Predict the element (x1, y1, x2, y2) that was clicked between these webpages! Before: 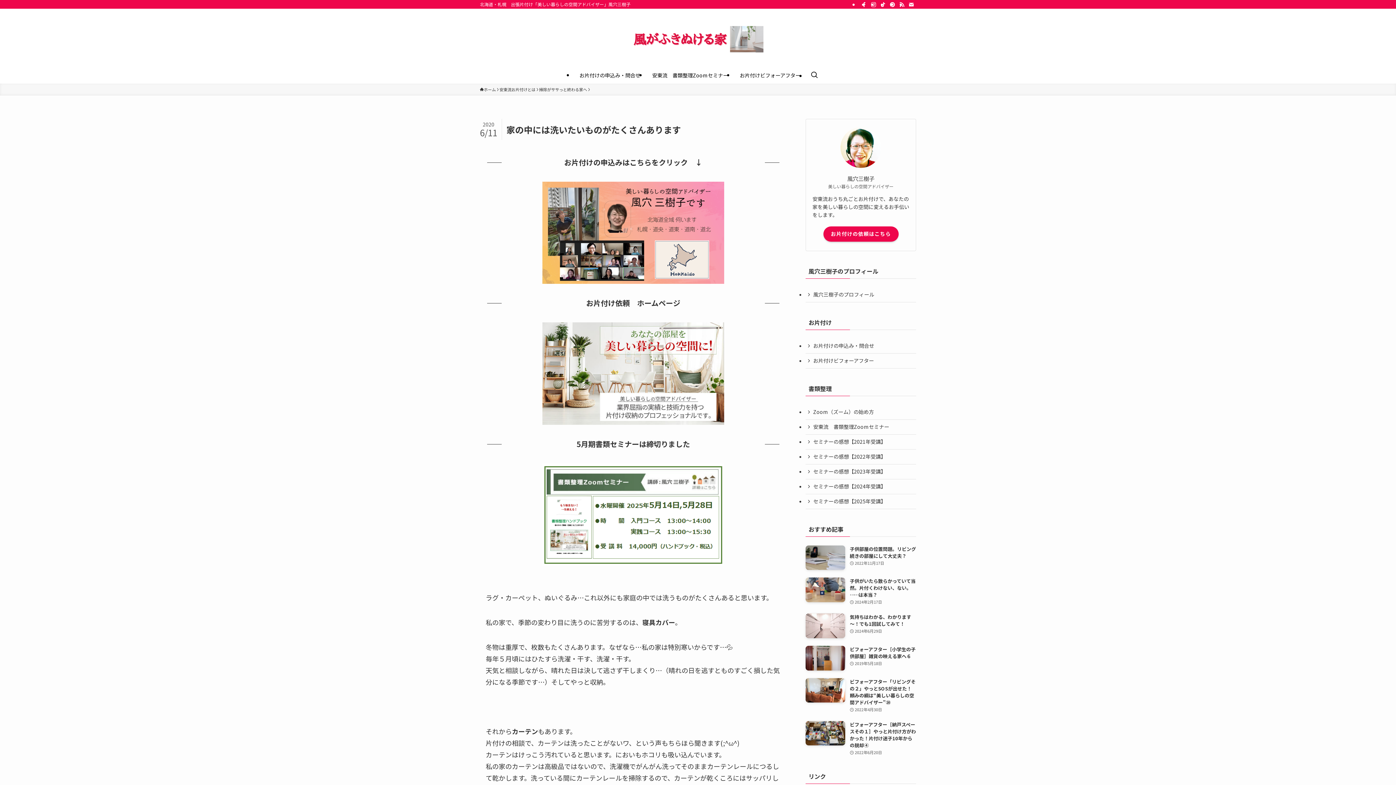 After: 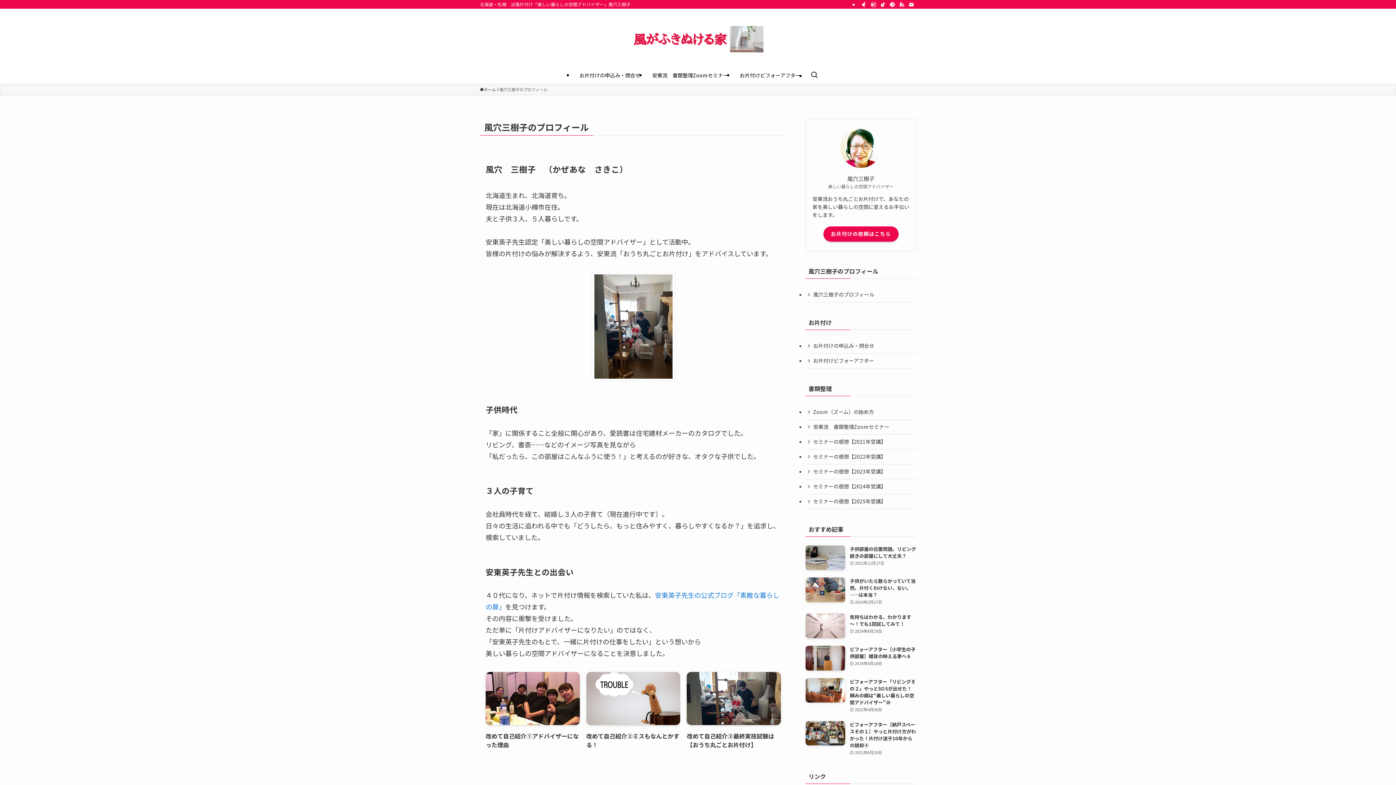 Action: bbox: (805, 287, 916, 302) label: 風穴三樹子のプロフィール